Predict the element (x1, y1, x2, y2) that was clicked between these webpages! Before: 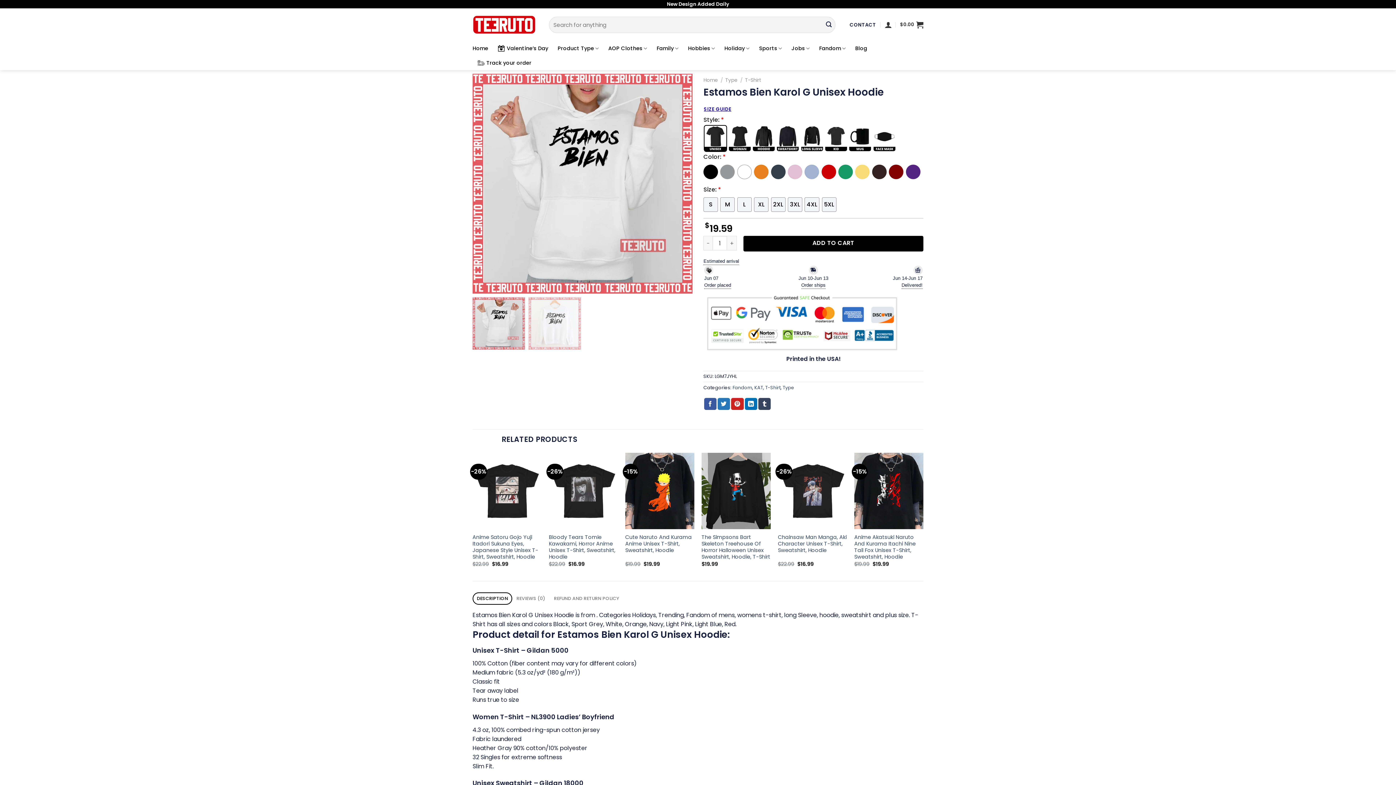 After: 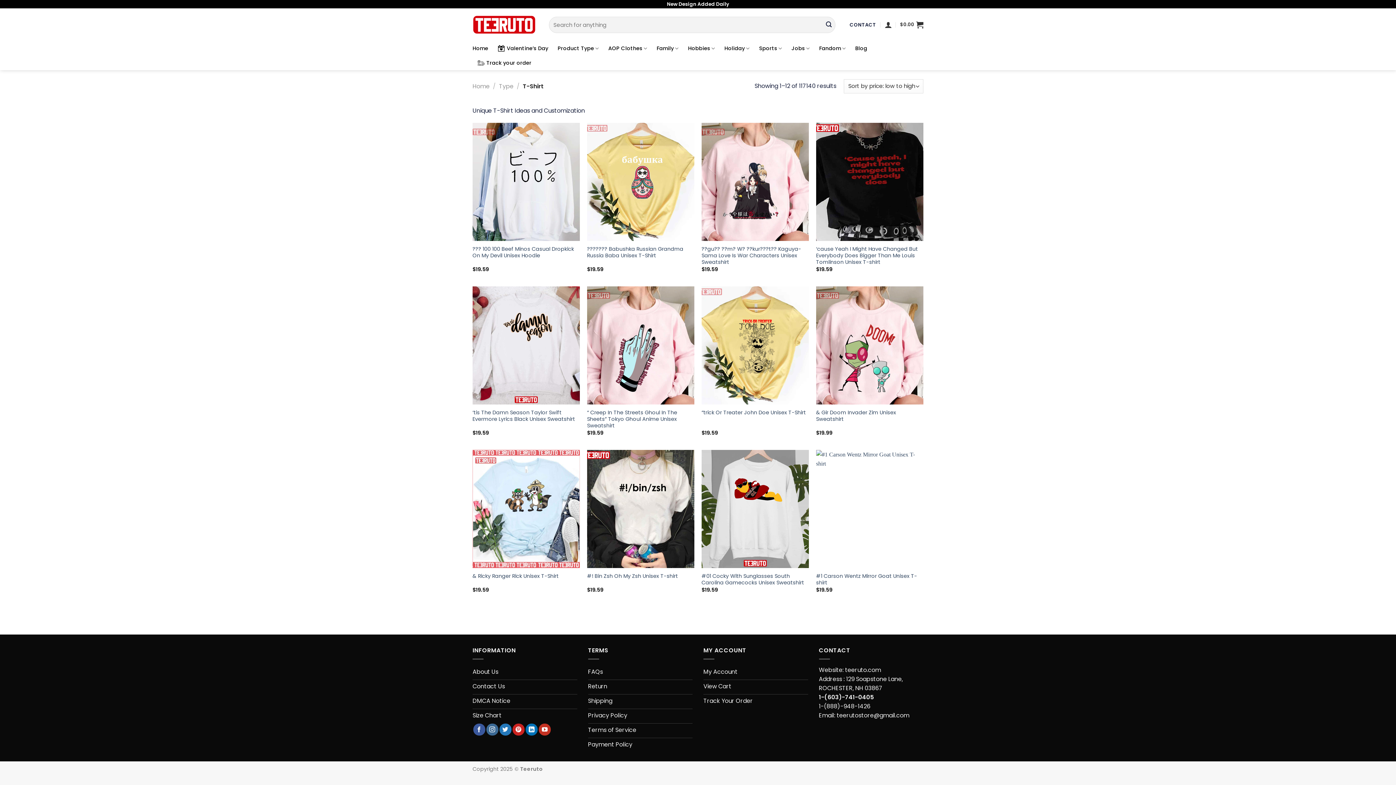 Action: label: T-Shirt bbox: (765, 384, 780, 391)